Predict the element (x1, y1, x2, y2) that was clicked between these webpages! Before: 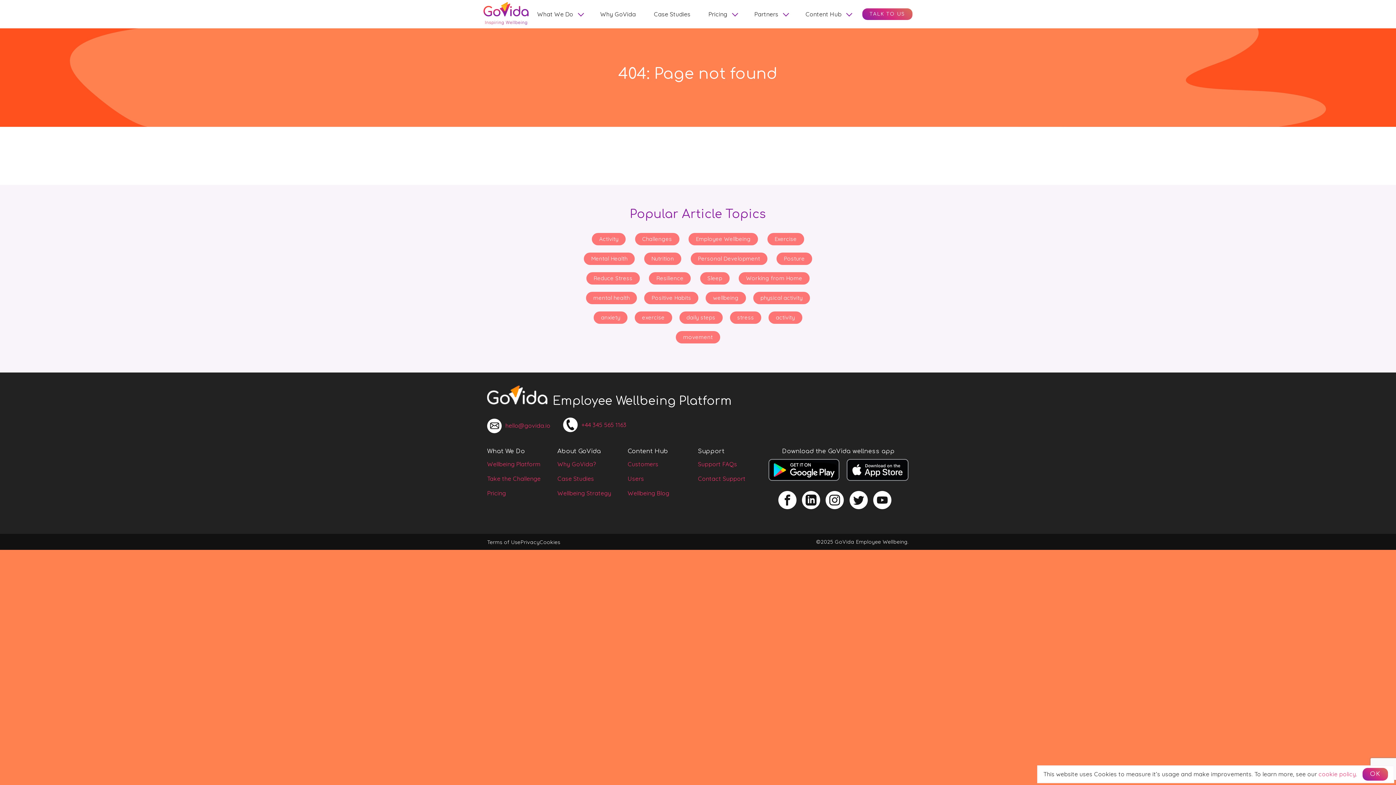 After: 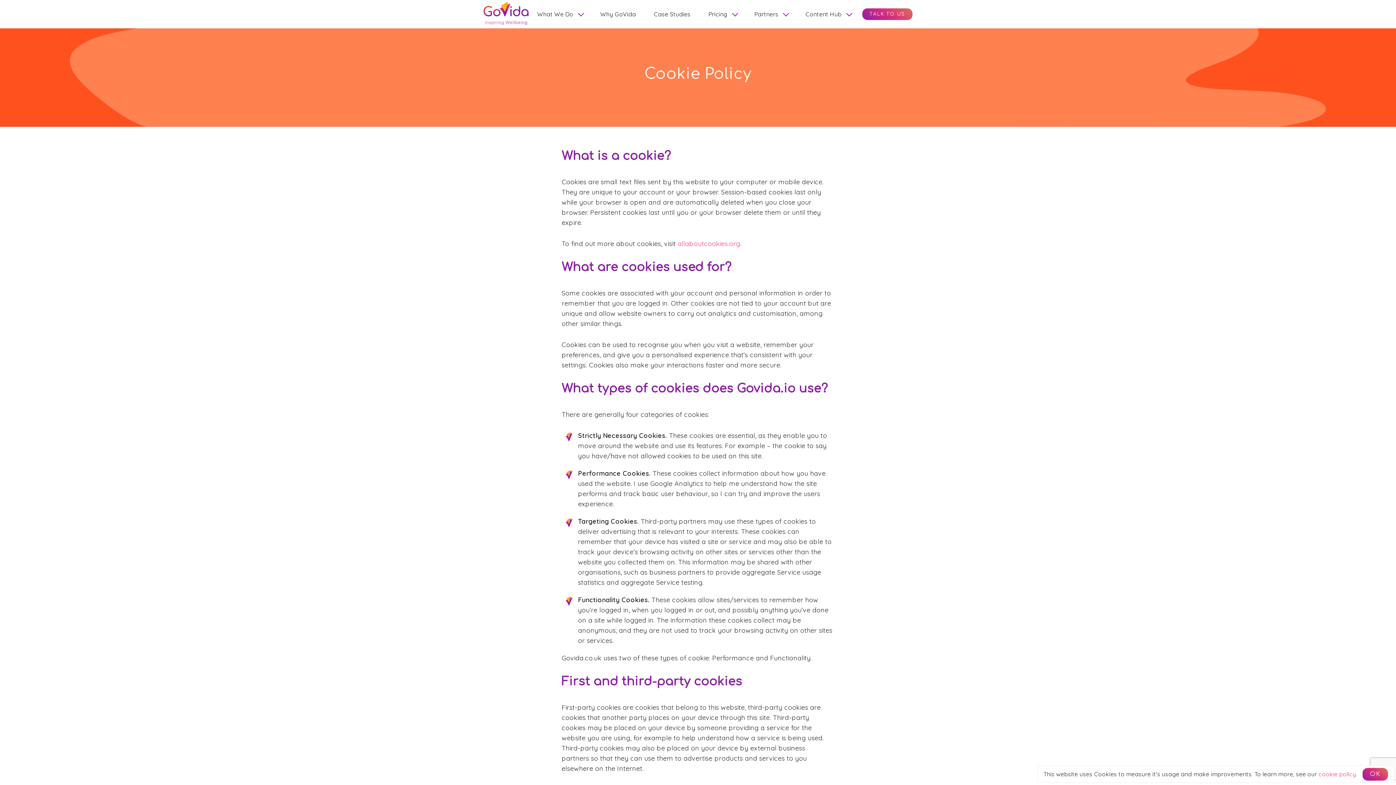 Action: bbox: (539, 539, 560, 545) label: Cookies